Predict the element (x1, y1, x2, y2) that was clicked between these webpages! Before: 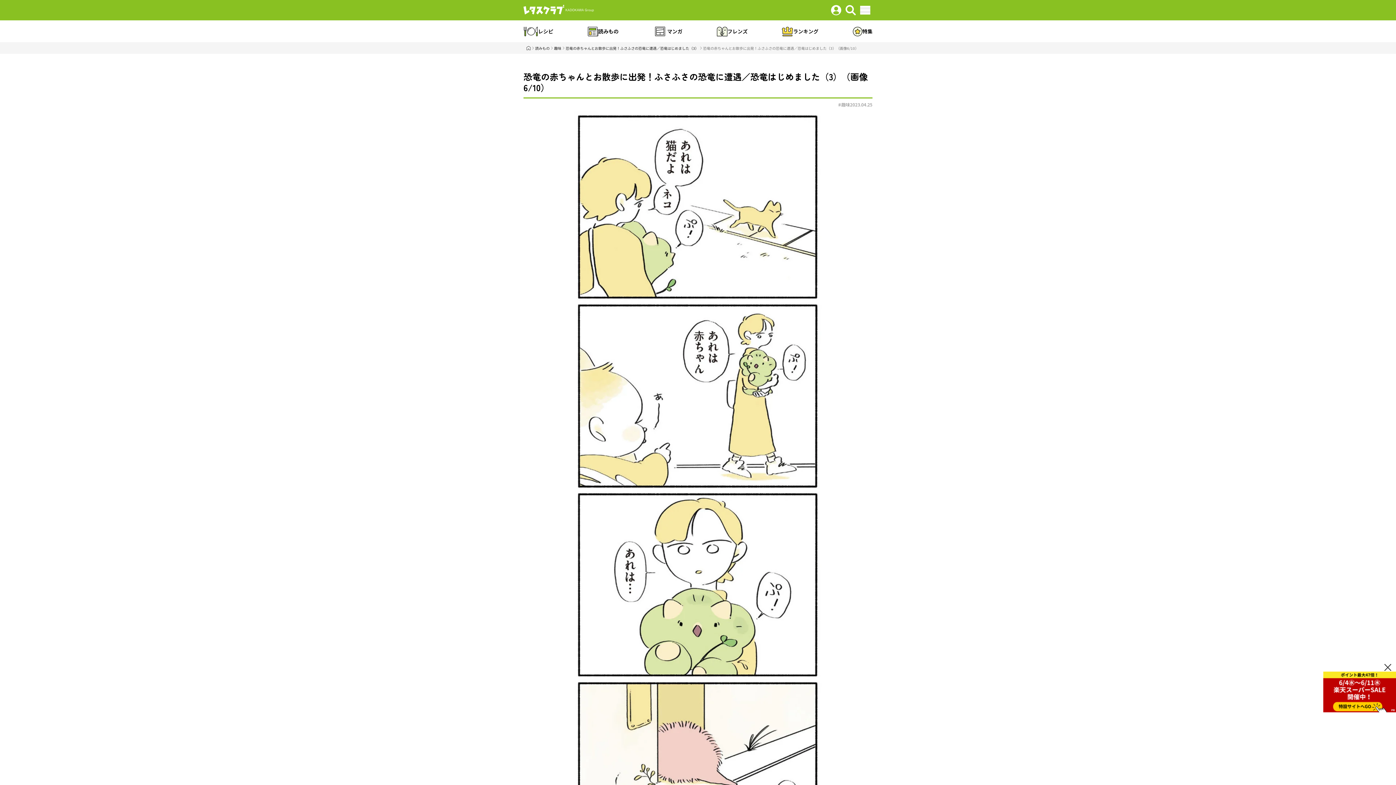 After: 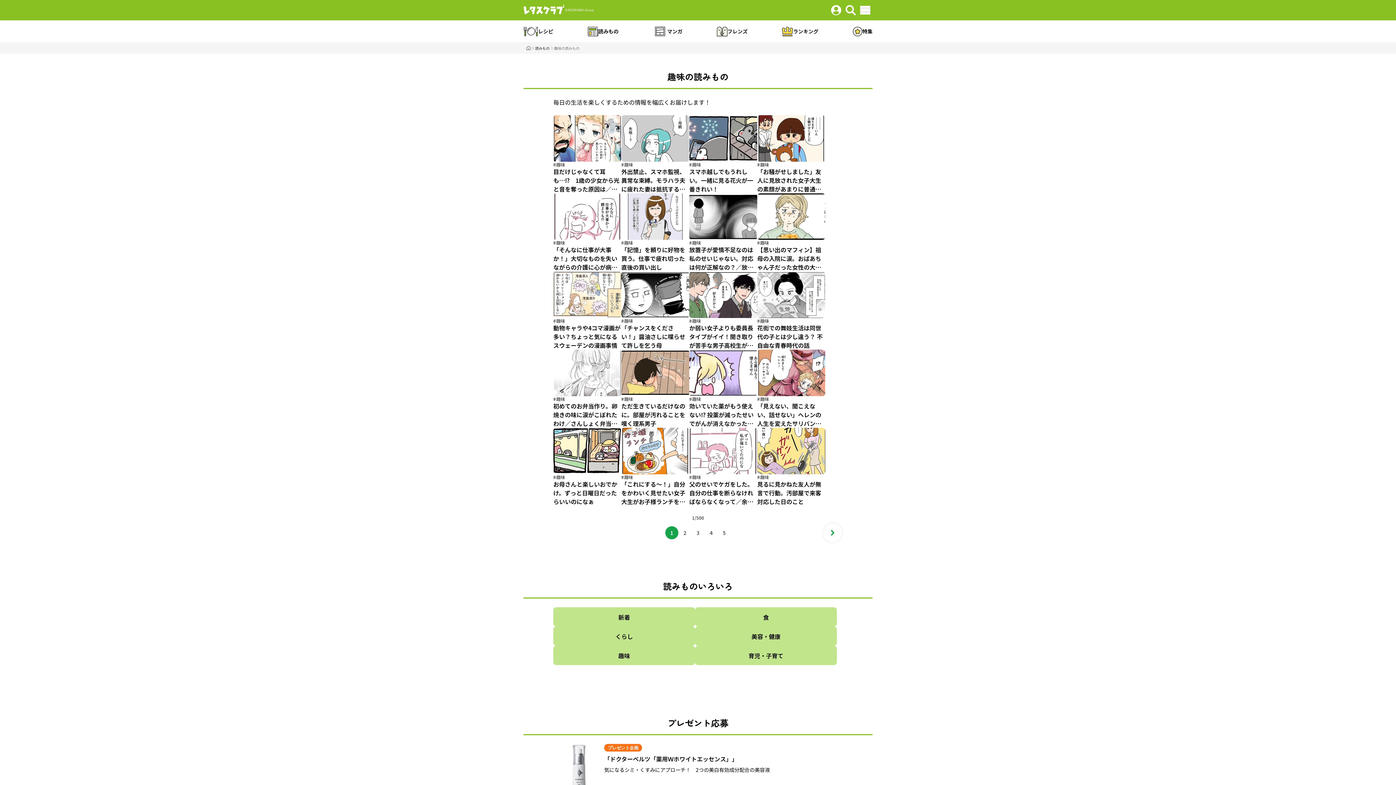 Action: bbox: (554, 45, 561, 50) label: 趣味